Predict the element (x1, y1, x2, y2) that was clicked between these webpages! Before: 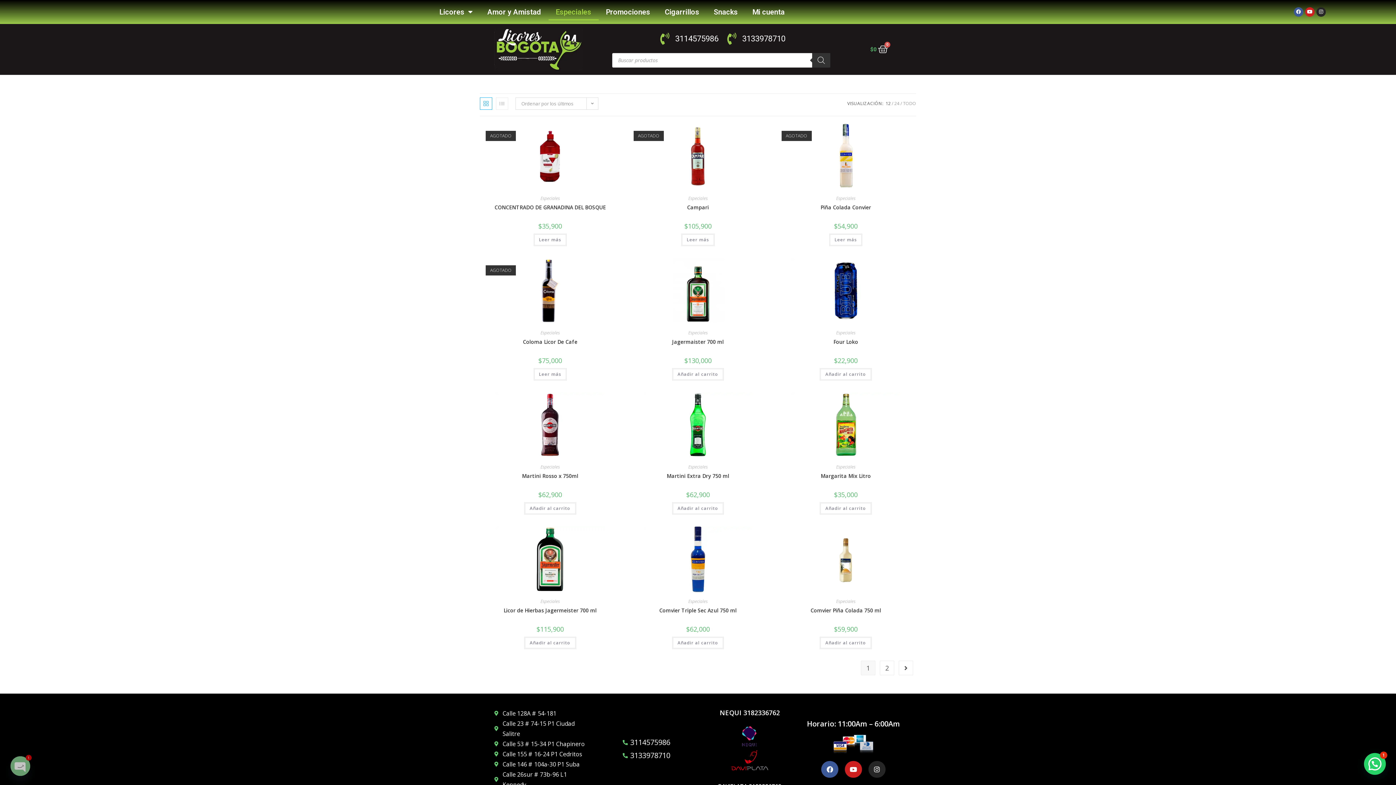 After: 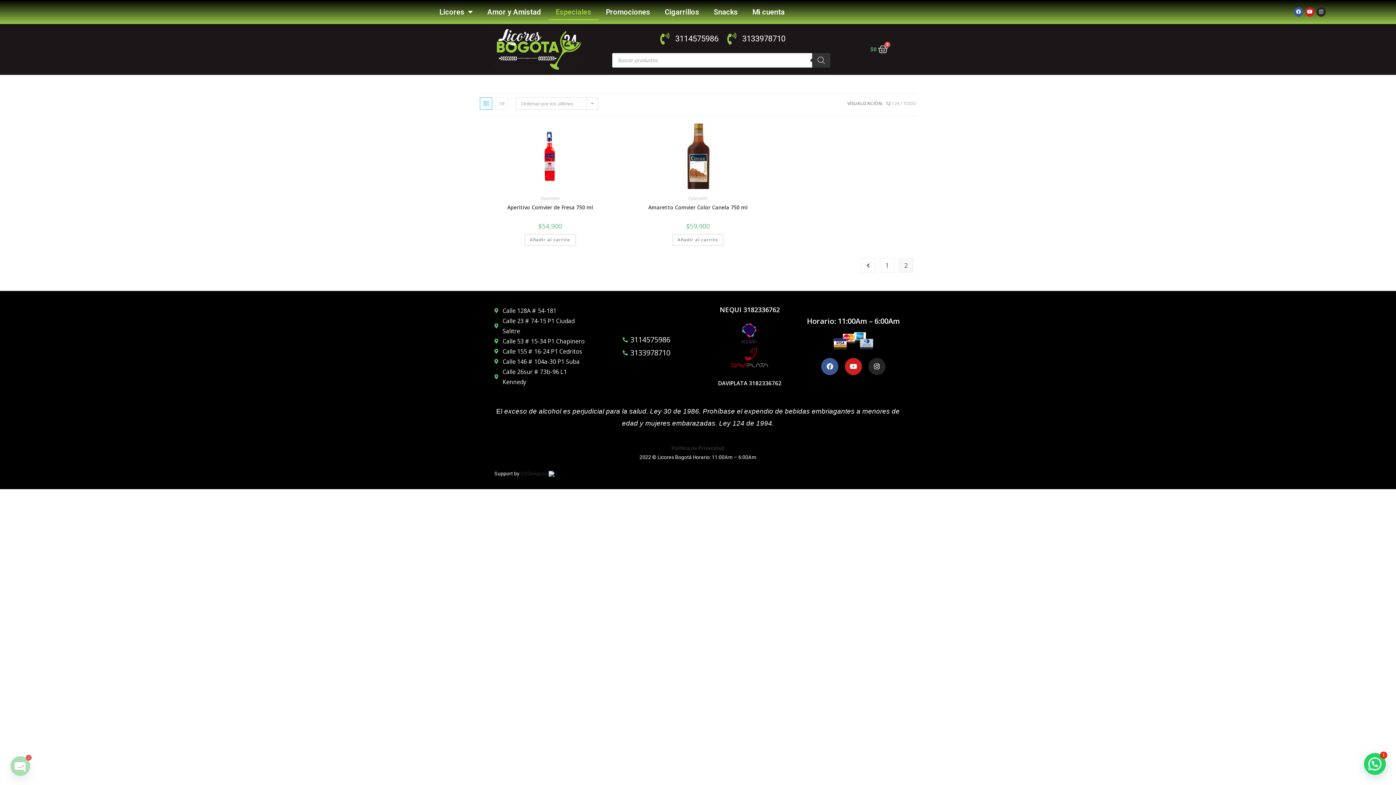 Action: bbox: (880, 661, 894, 675) label: 2